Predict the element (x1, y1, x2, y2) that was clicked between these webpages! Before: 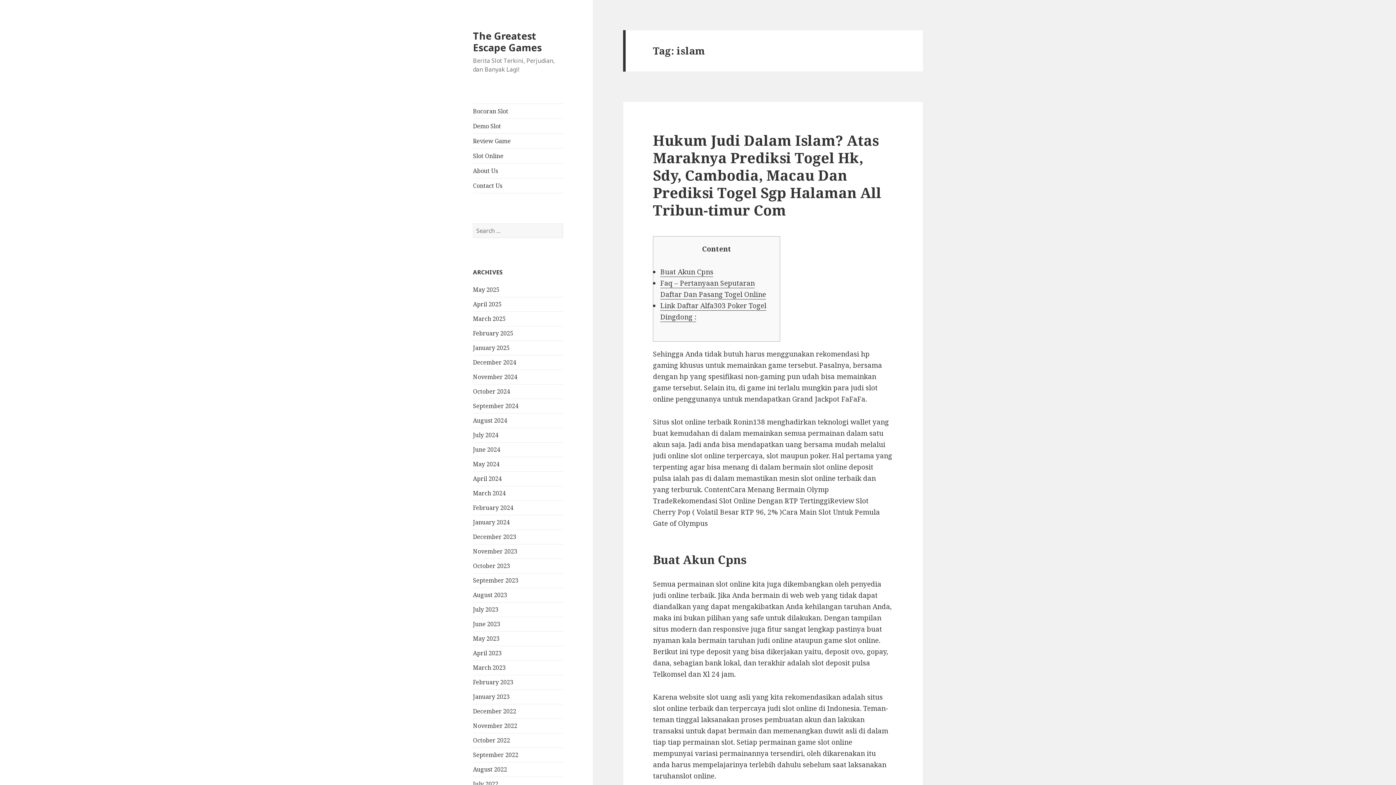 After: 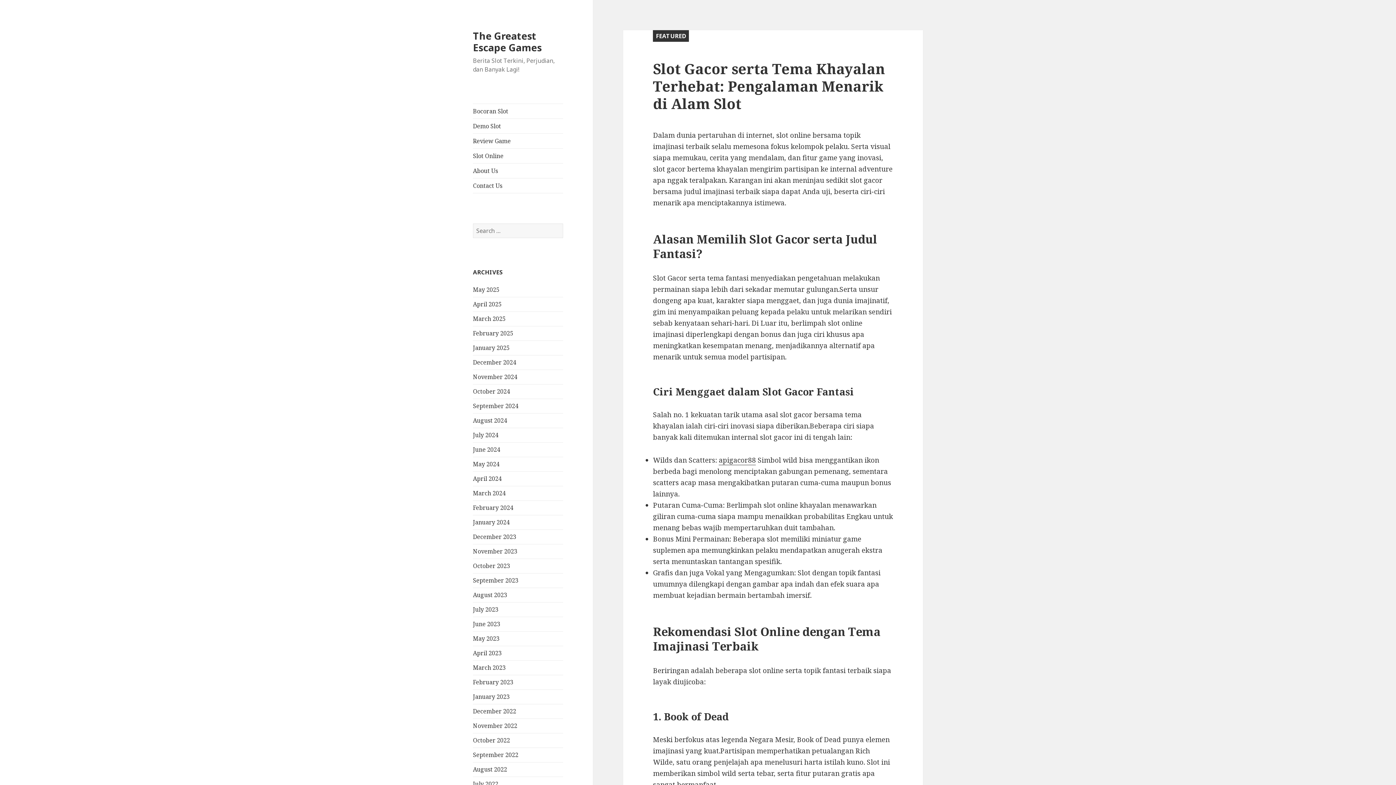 Action: bbox: (473, 28, 541, 54) label: The Greatest Escape Games